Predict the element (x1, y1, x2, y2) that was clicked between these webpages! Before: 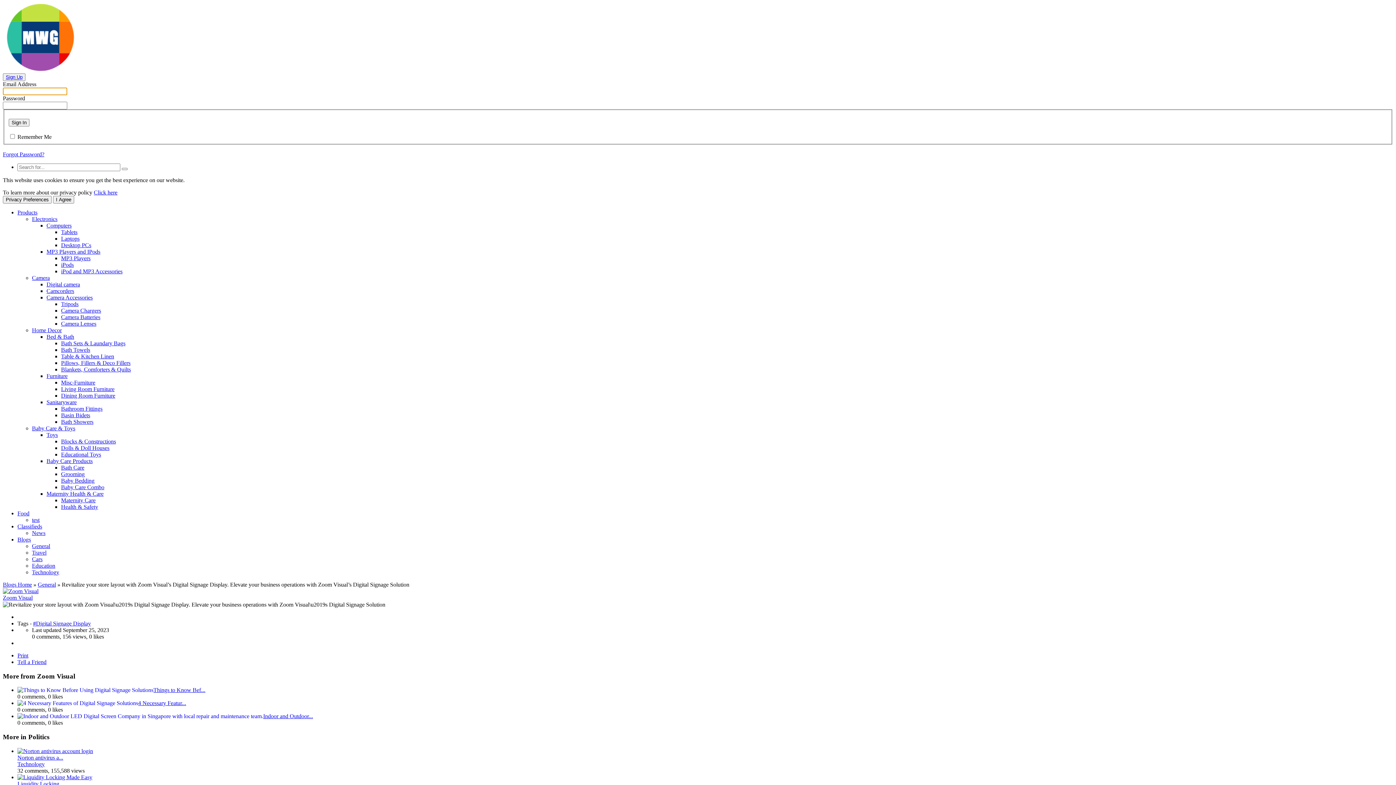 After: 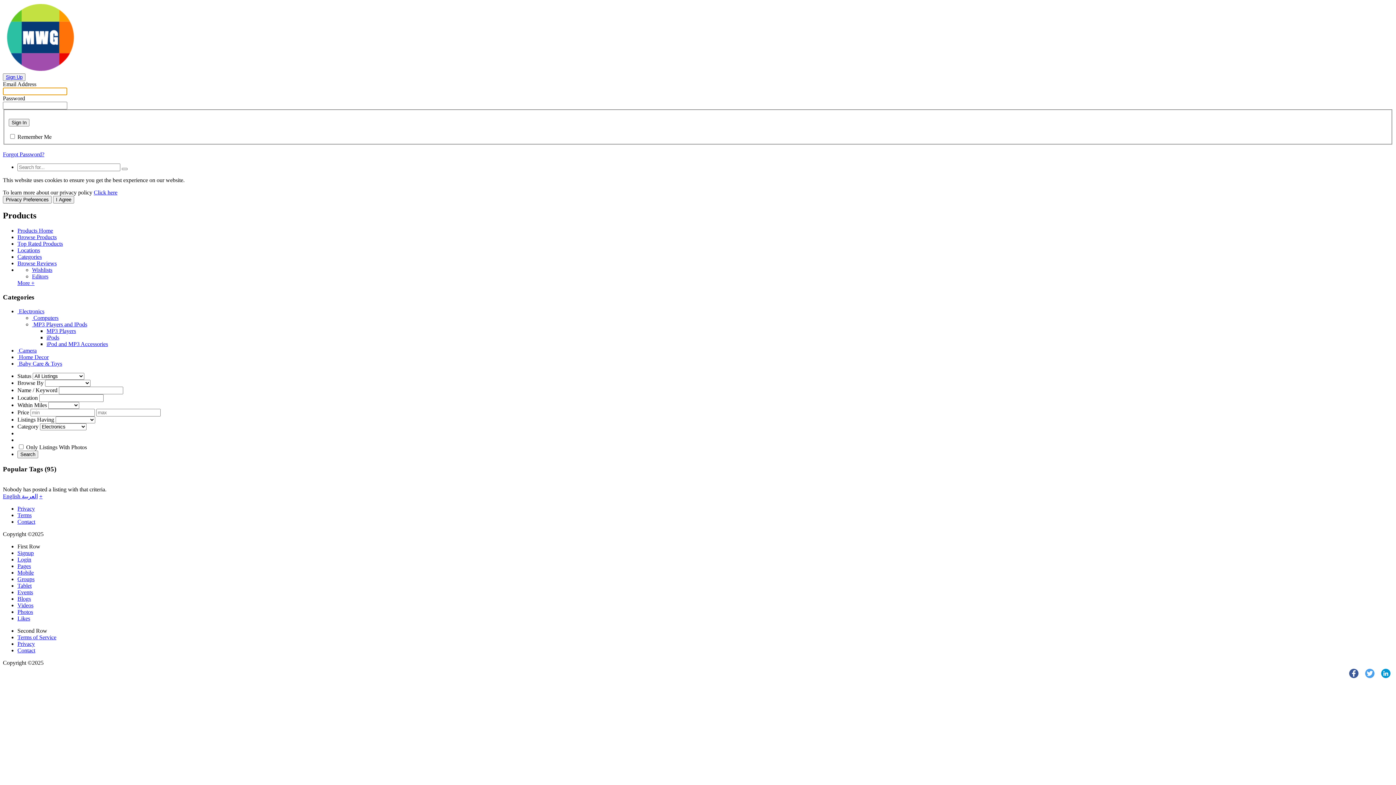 Action: bbox: (61, 255, 90, 261) label: MP3 Players